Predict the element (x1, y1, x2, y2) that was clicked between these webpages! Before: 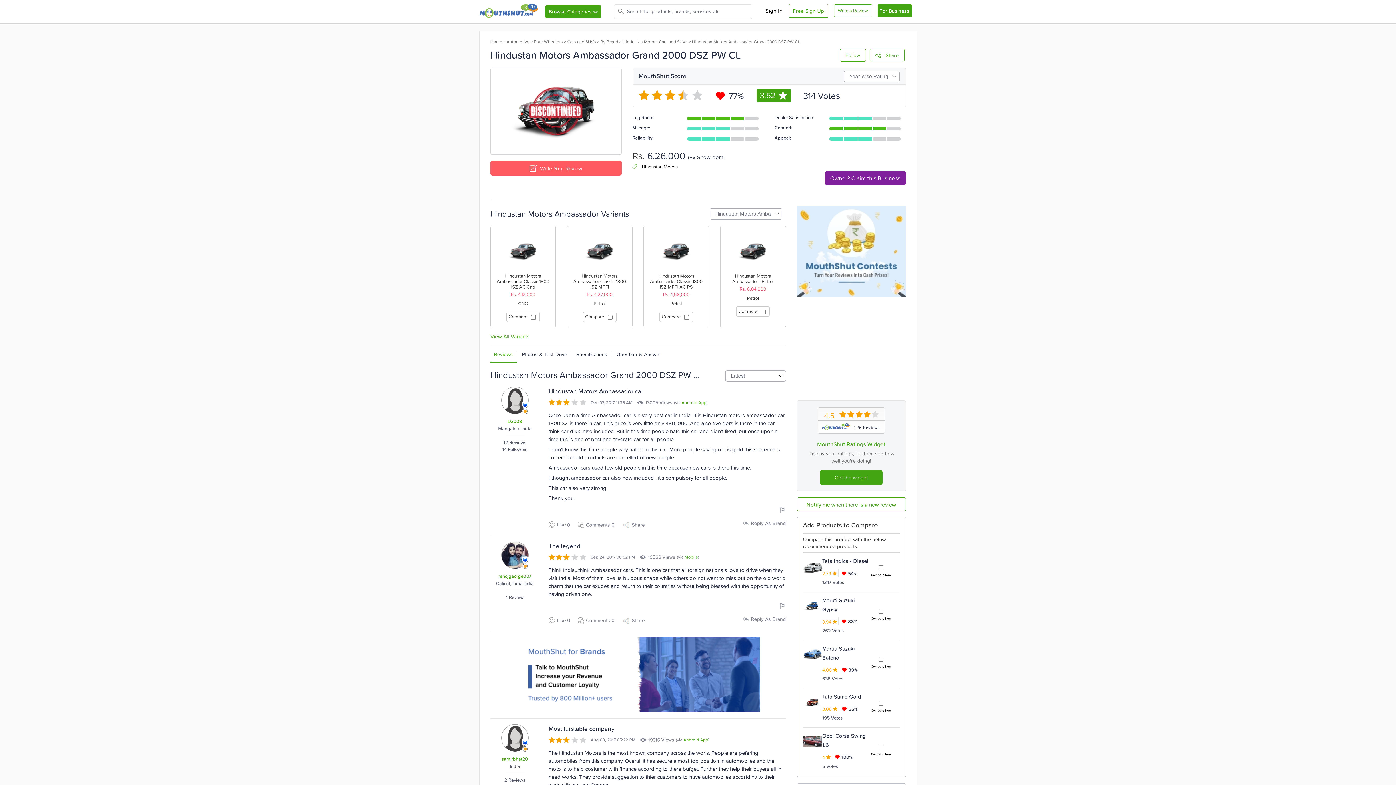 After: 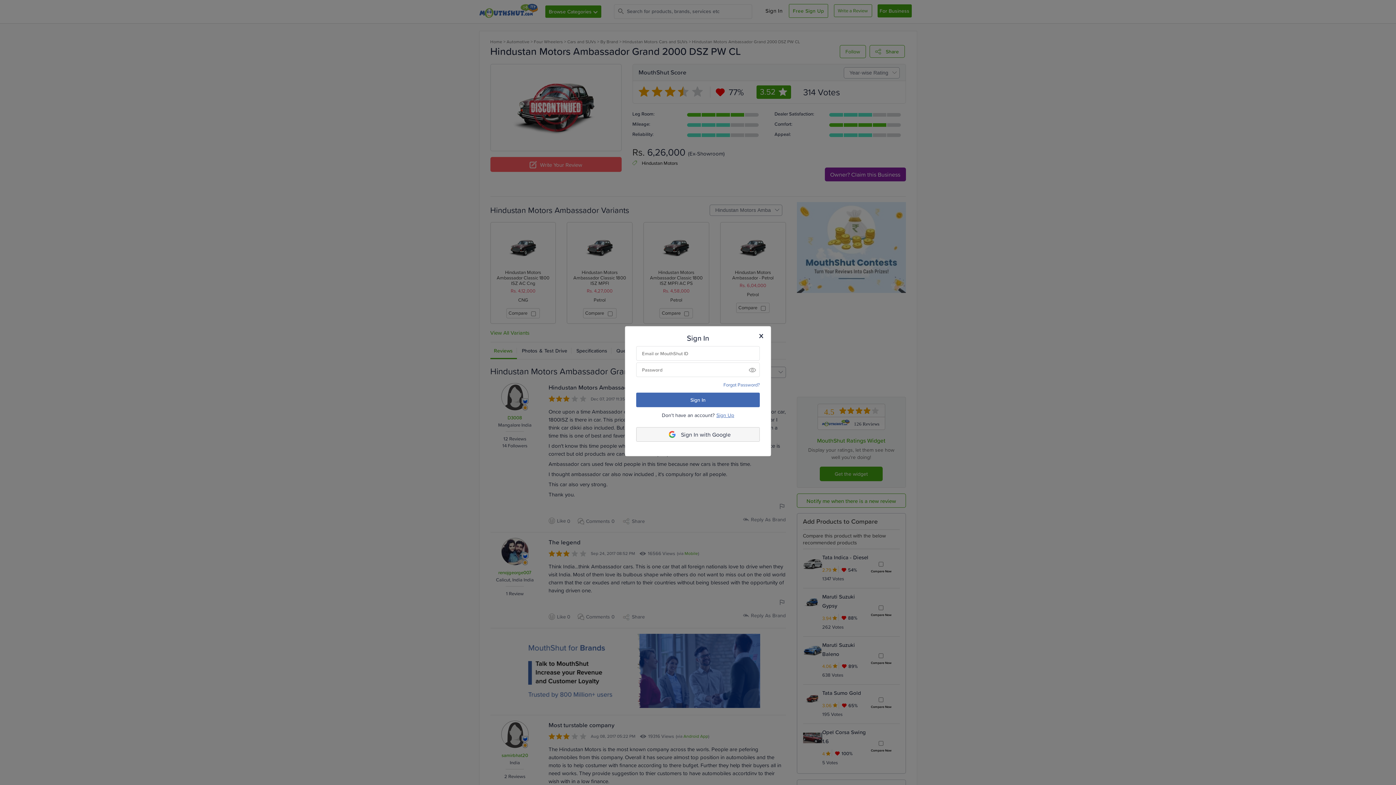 Action: bbox: (834, 4, 872, 17) label: Write a Review